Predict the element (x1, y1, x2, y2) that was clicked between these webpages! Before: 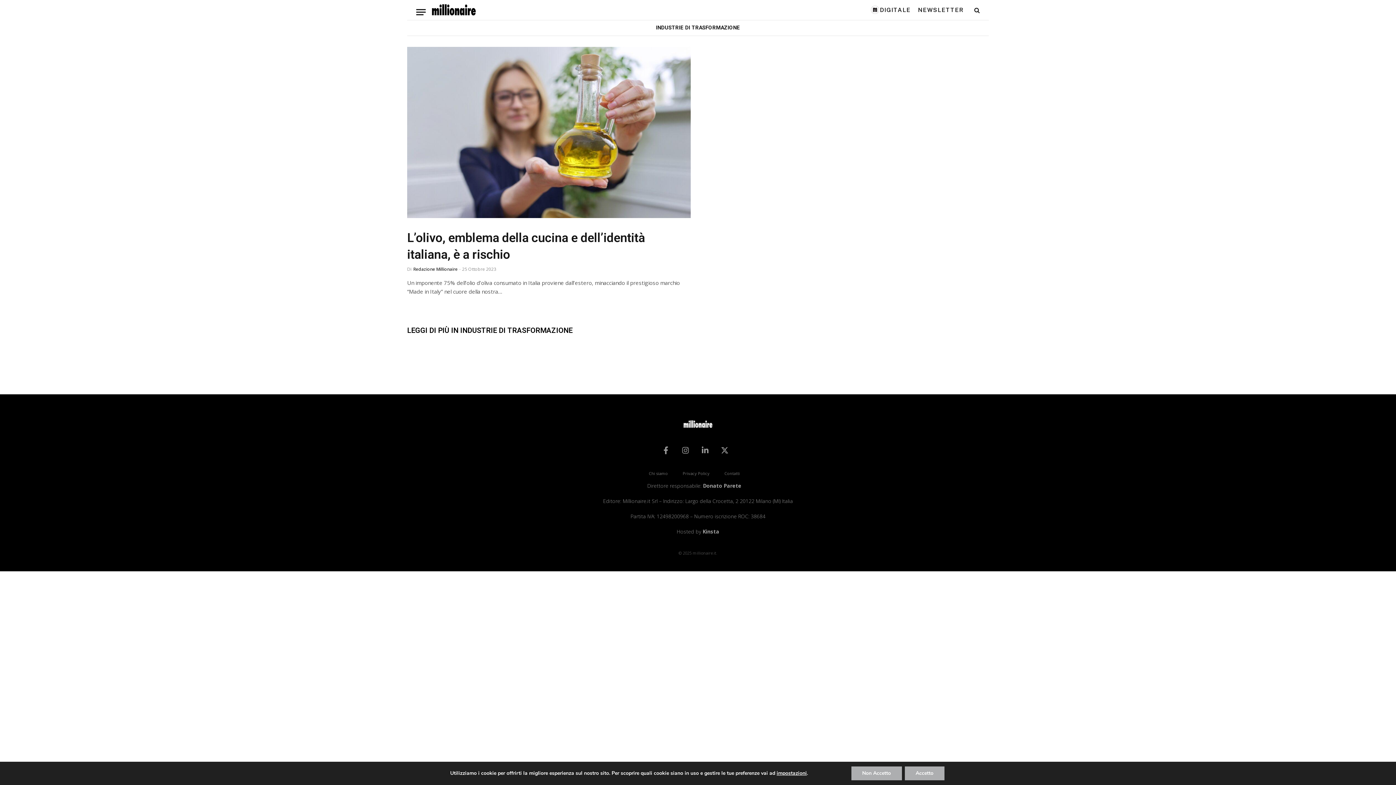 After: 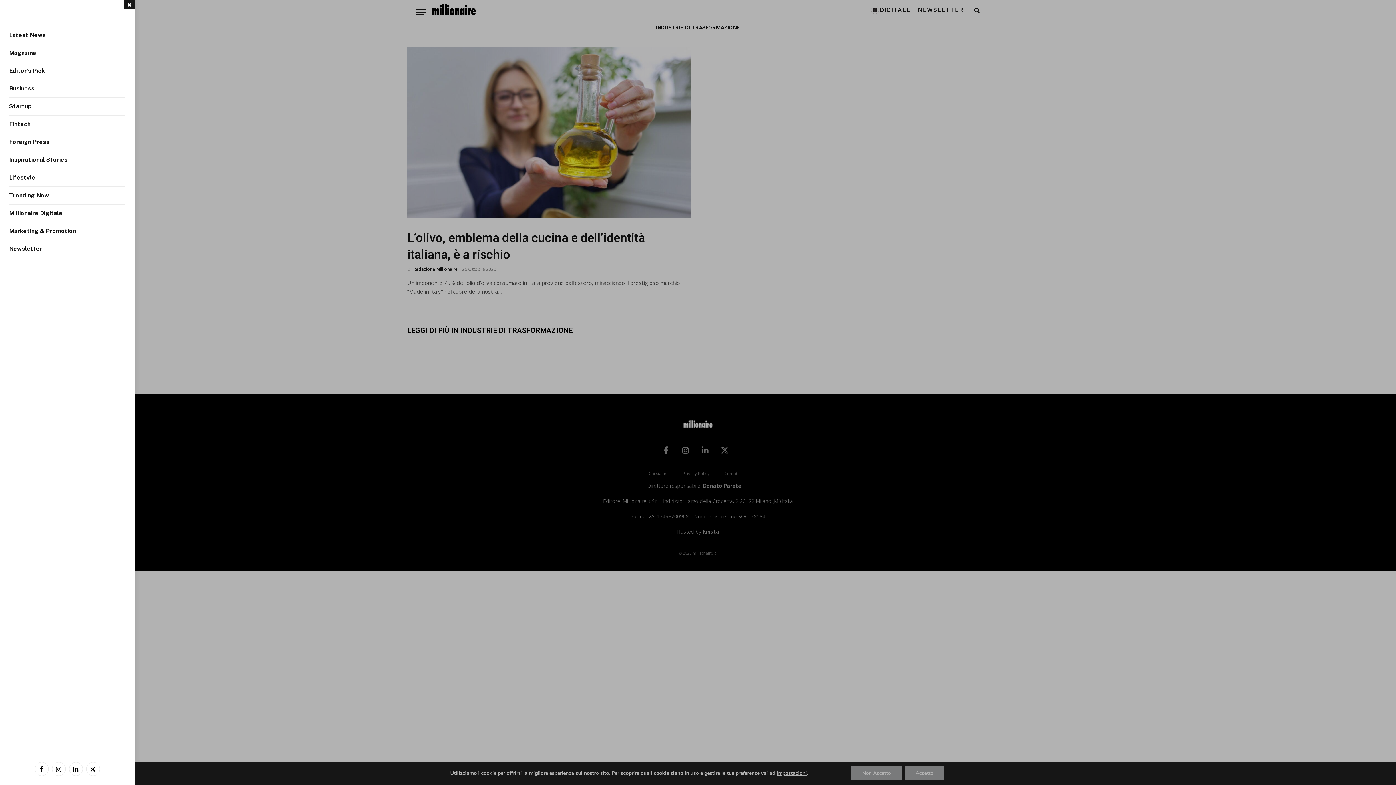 Action: bbox: (416, 1, 425, 18) label: Menu